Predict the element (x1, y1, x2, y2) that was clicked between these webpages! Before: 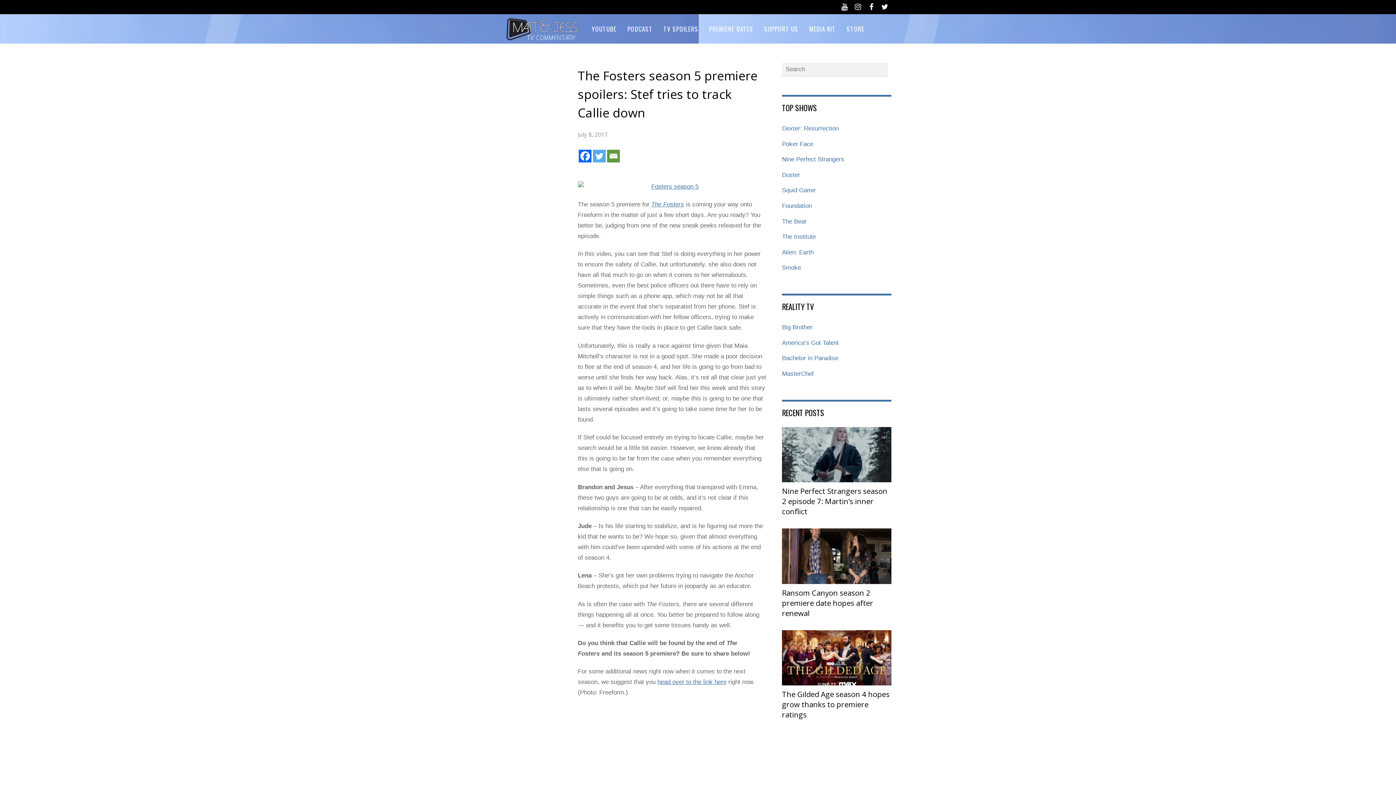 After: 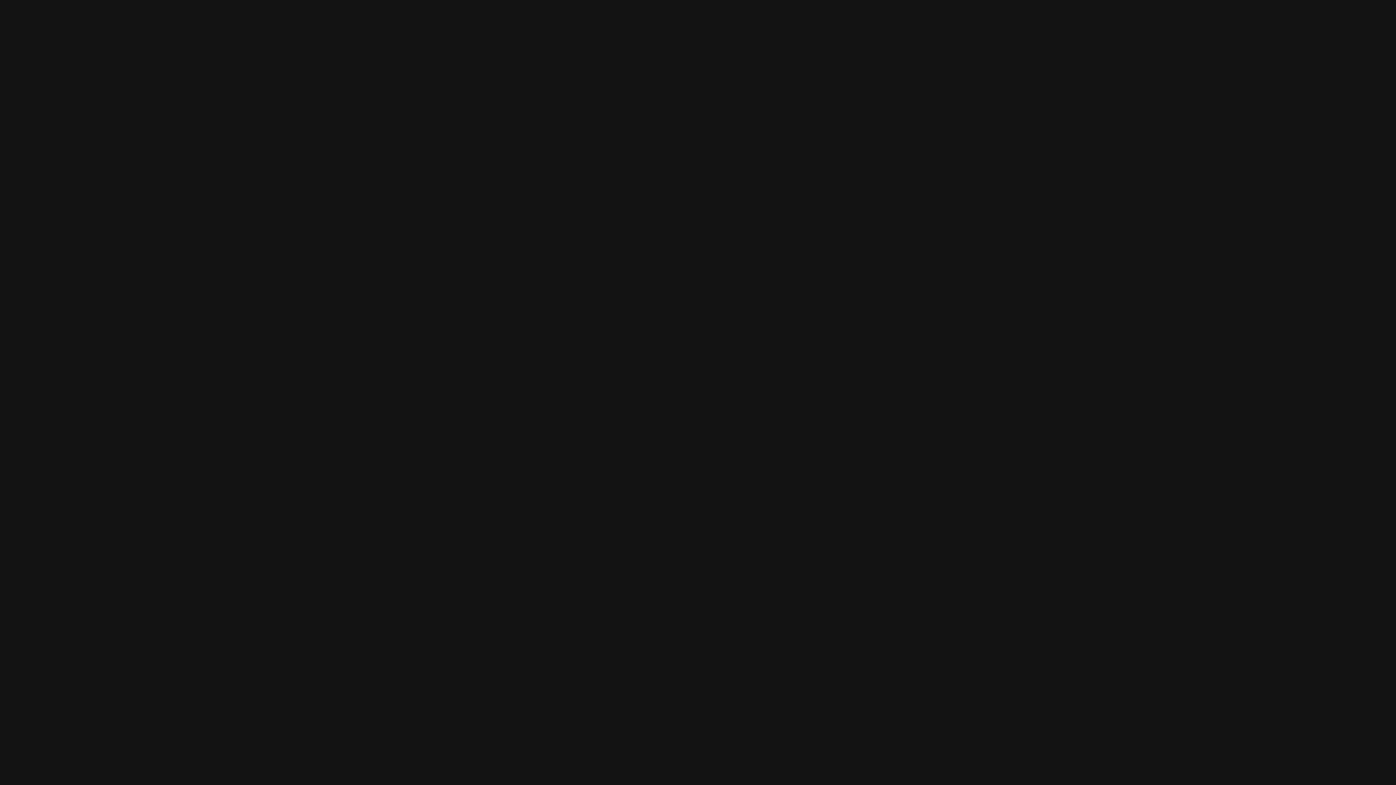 Action: bbox: (622, 14, 658, 43) label: PODCAST